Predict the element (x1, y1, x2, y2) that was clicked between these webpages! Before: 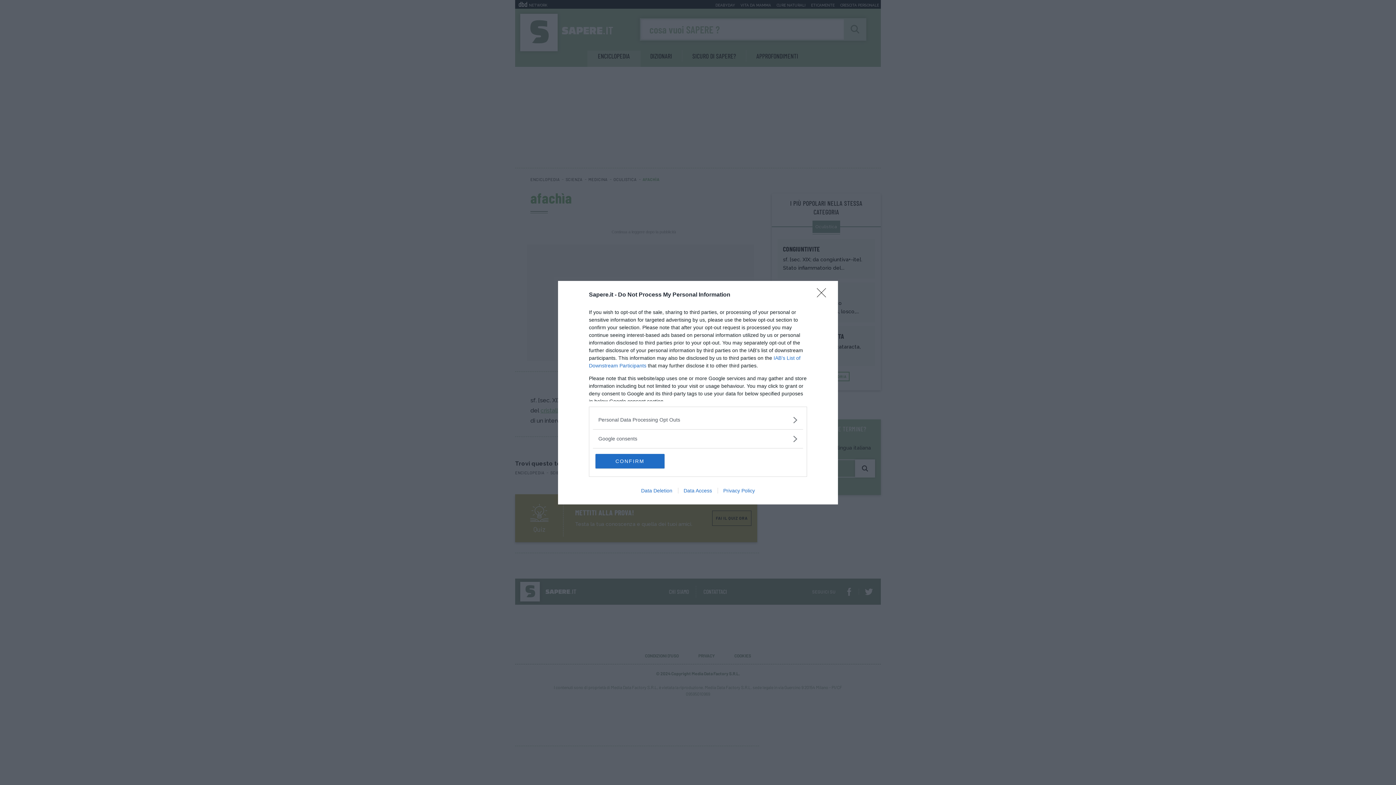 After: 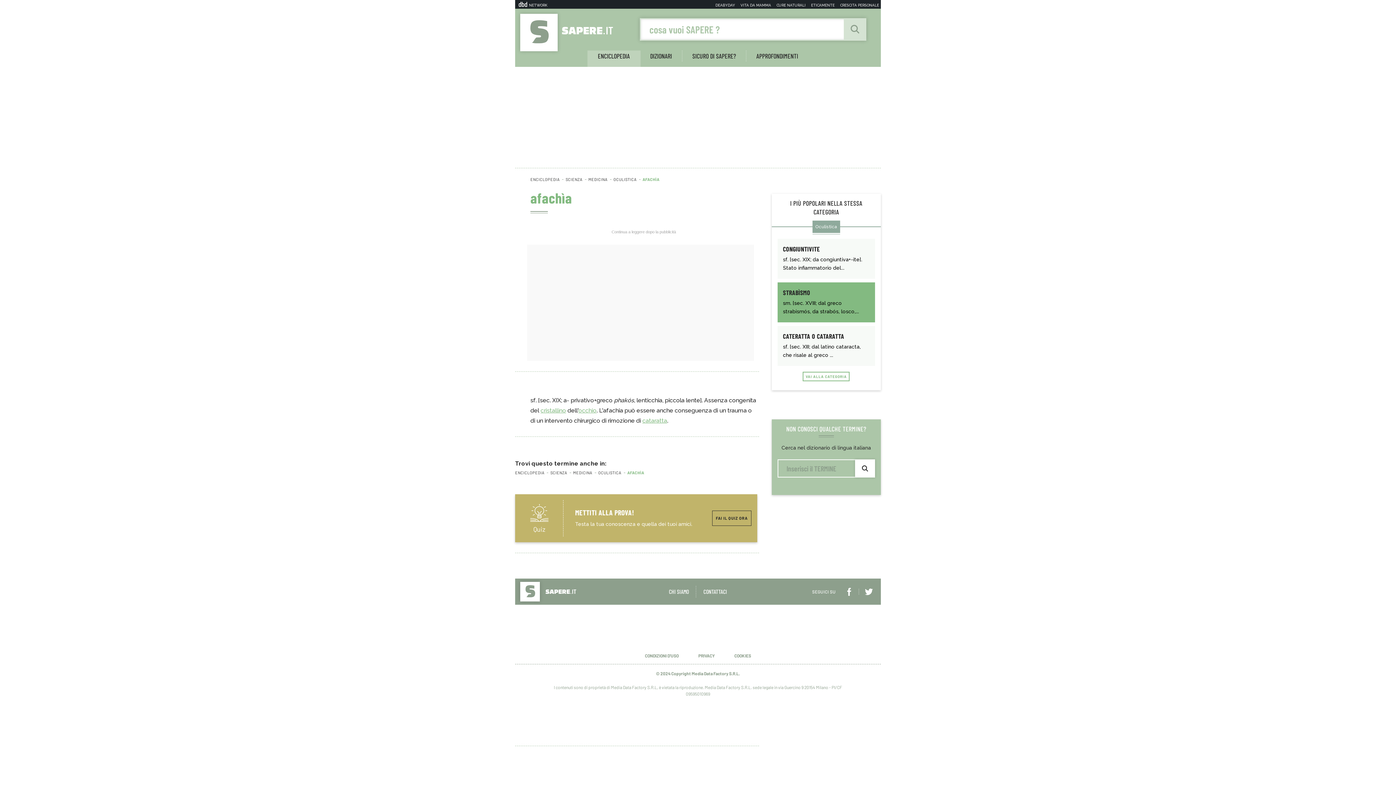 Action: label: Close bbox: (817, 288, 830, 302)